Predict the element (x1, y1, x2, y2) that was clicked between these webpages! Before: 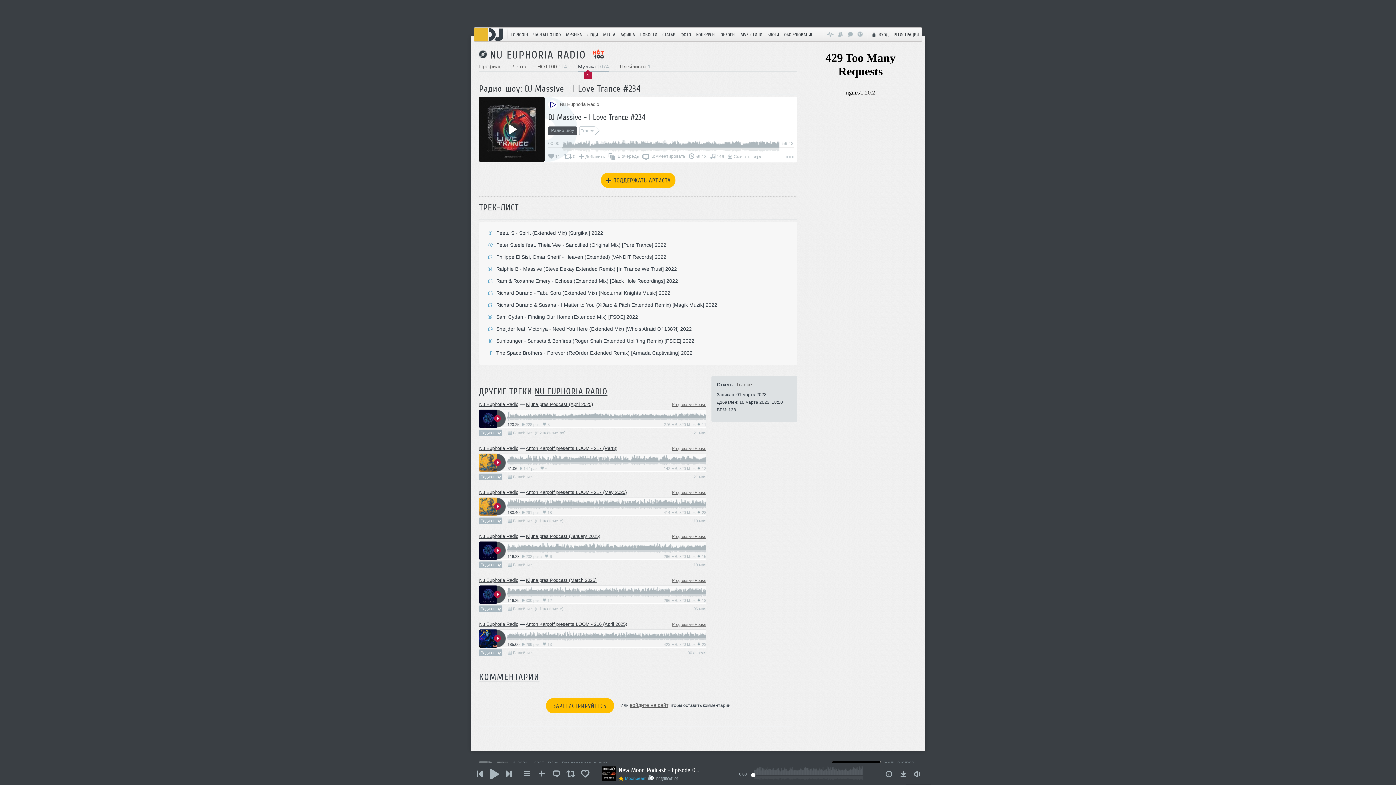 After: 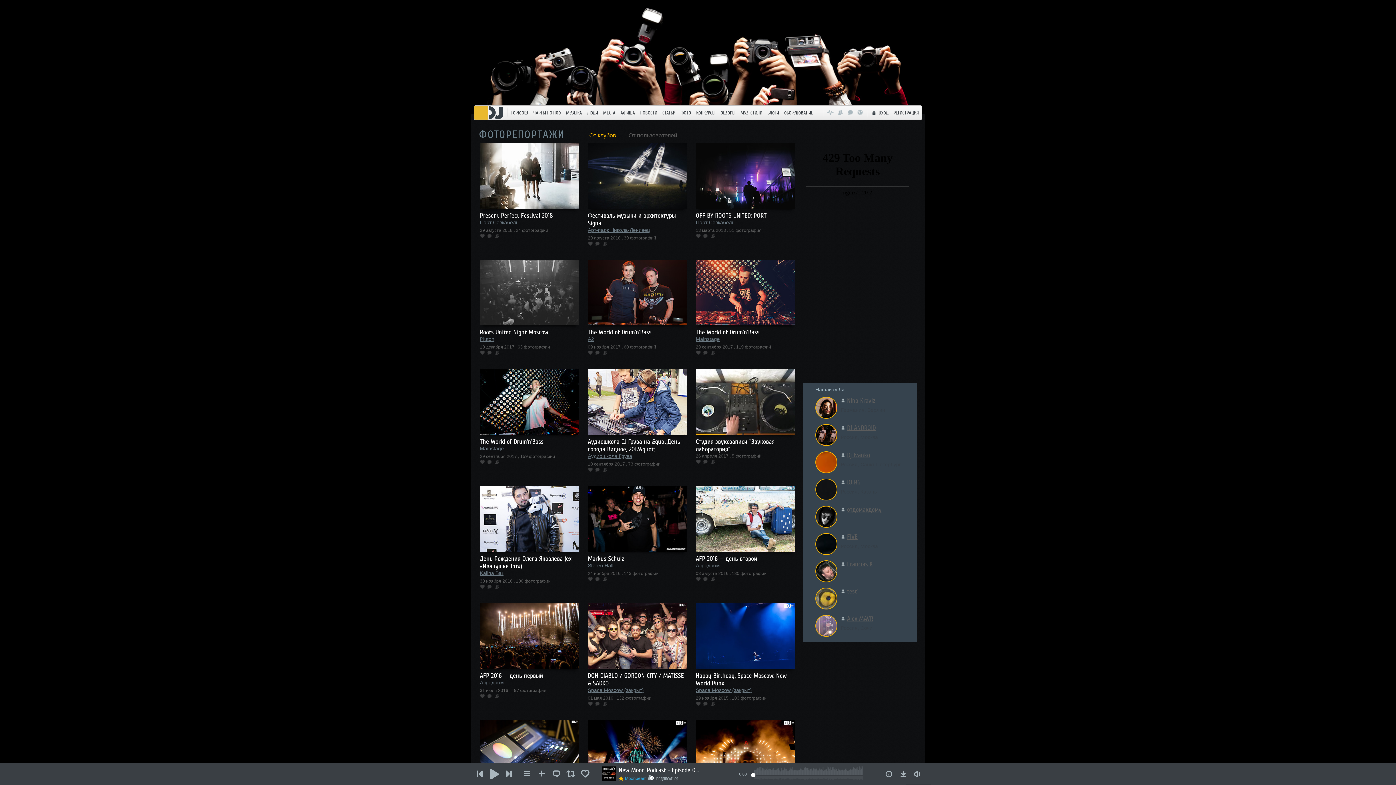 Action: label: ФОТО bbox: (678, 27, 693, 41)